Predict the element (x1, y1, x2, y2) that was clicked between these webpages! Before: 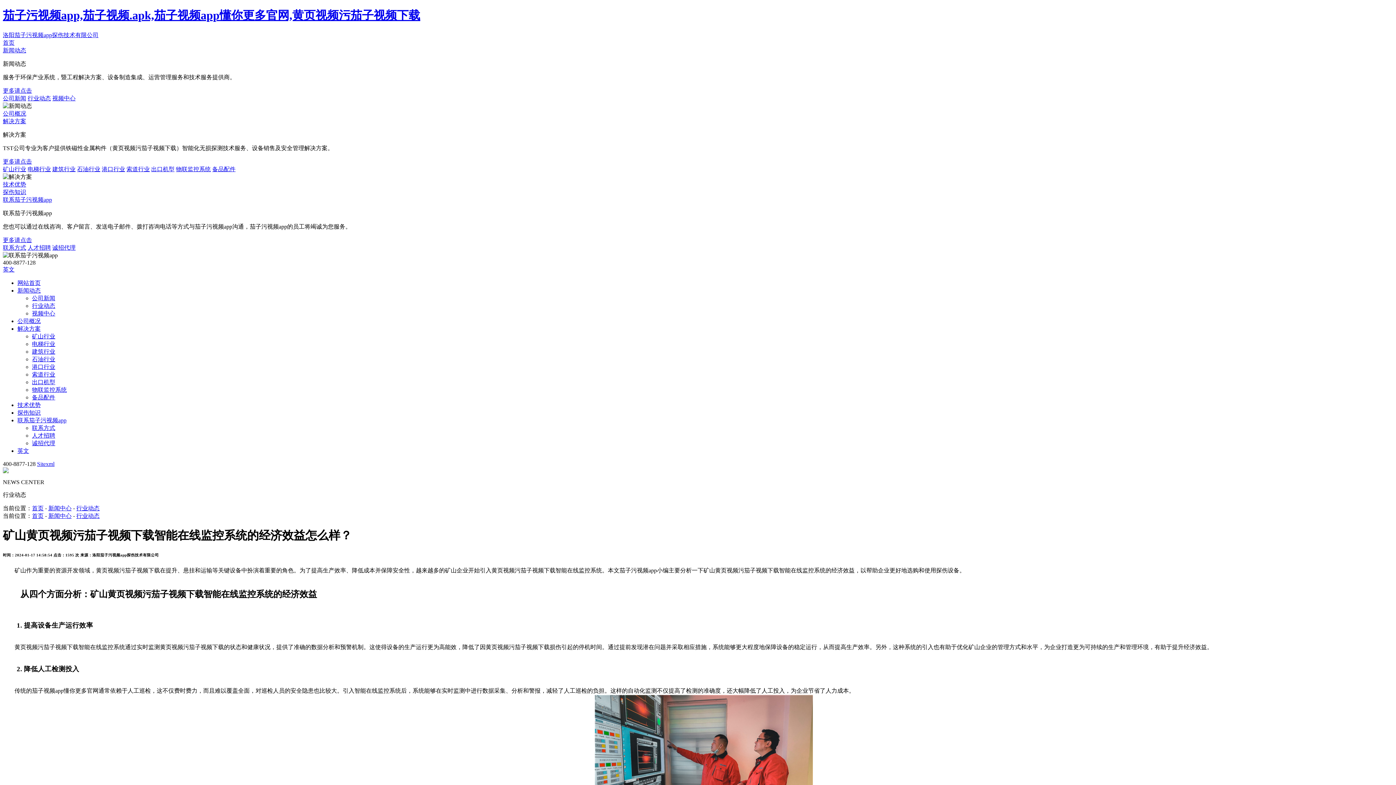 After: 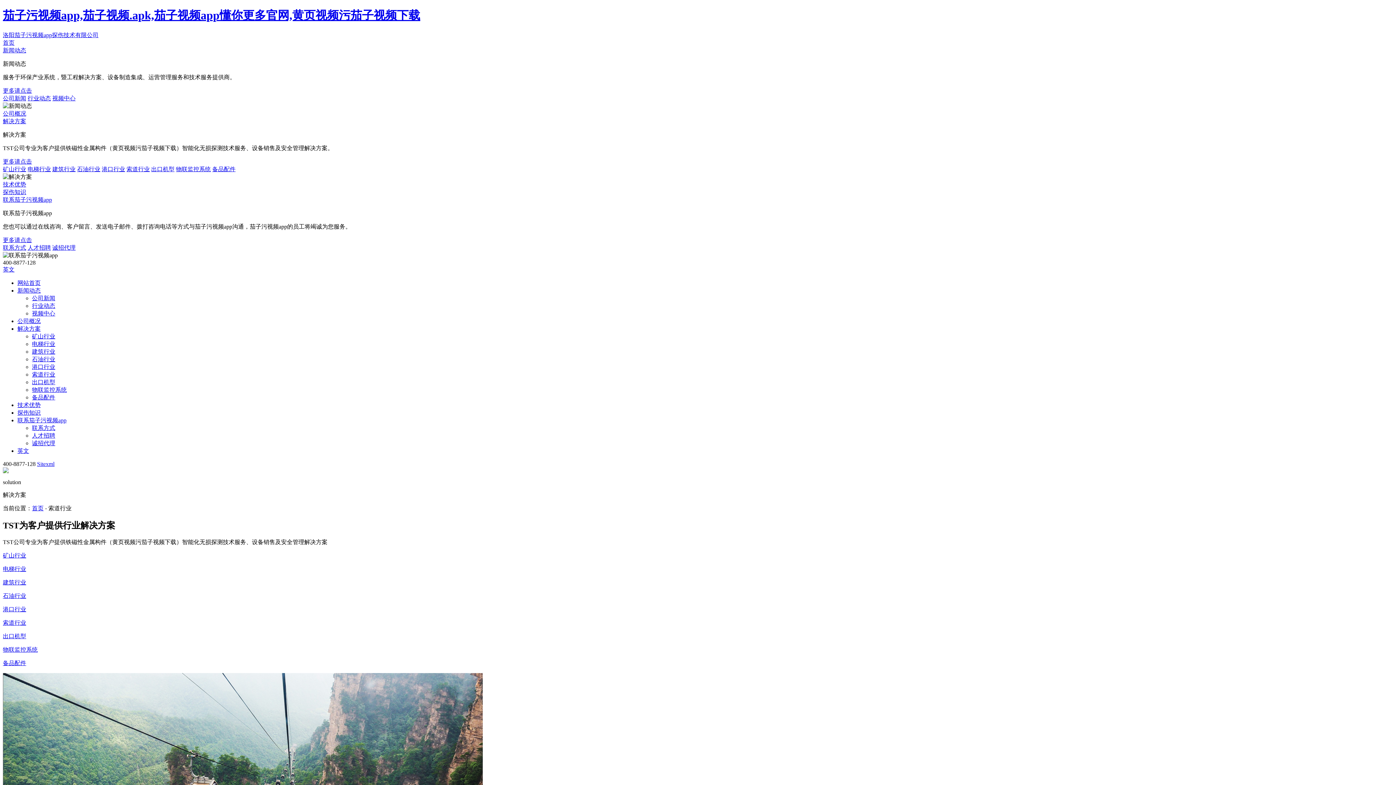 Action: label: 索道行业 bbox: (126, 166, 149, 172)